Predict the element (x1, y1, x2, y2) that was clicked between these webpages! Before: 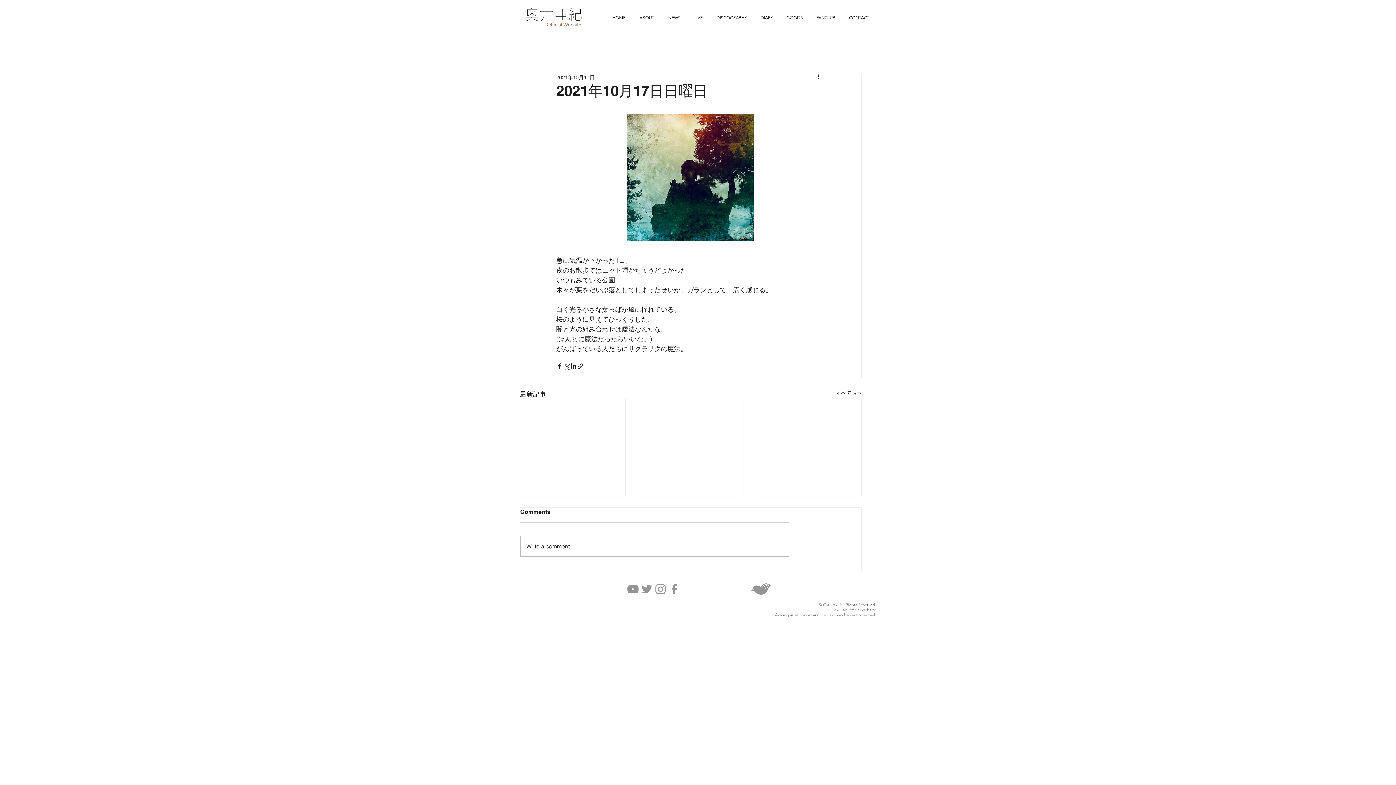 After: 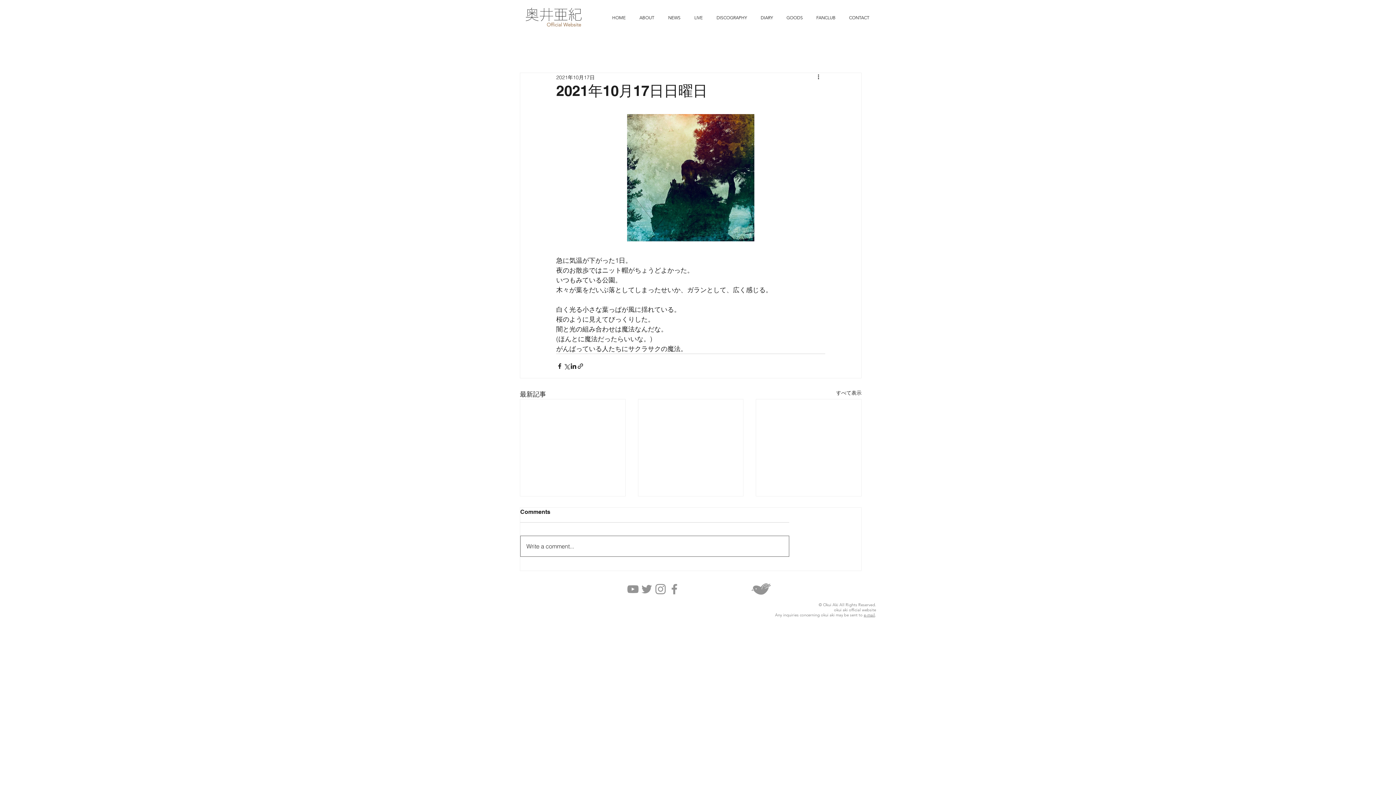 Action: label: Write a comment... bbox: (520, 536, 789, 556)